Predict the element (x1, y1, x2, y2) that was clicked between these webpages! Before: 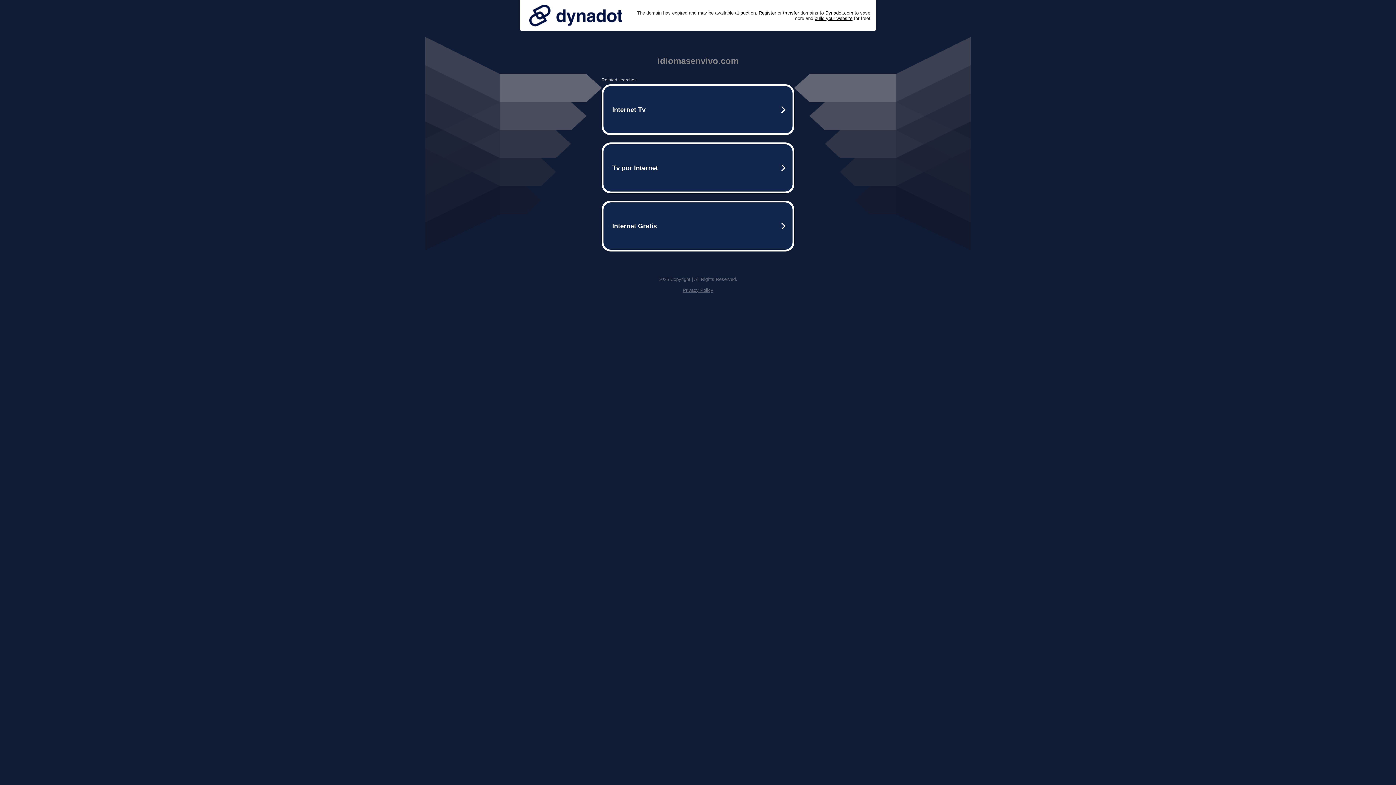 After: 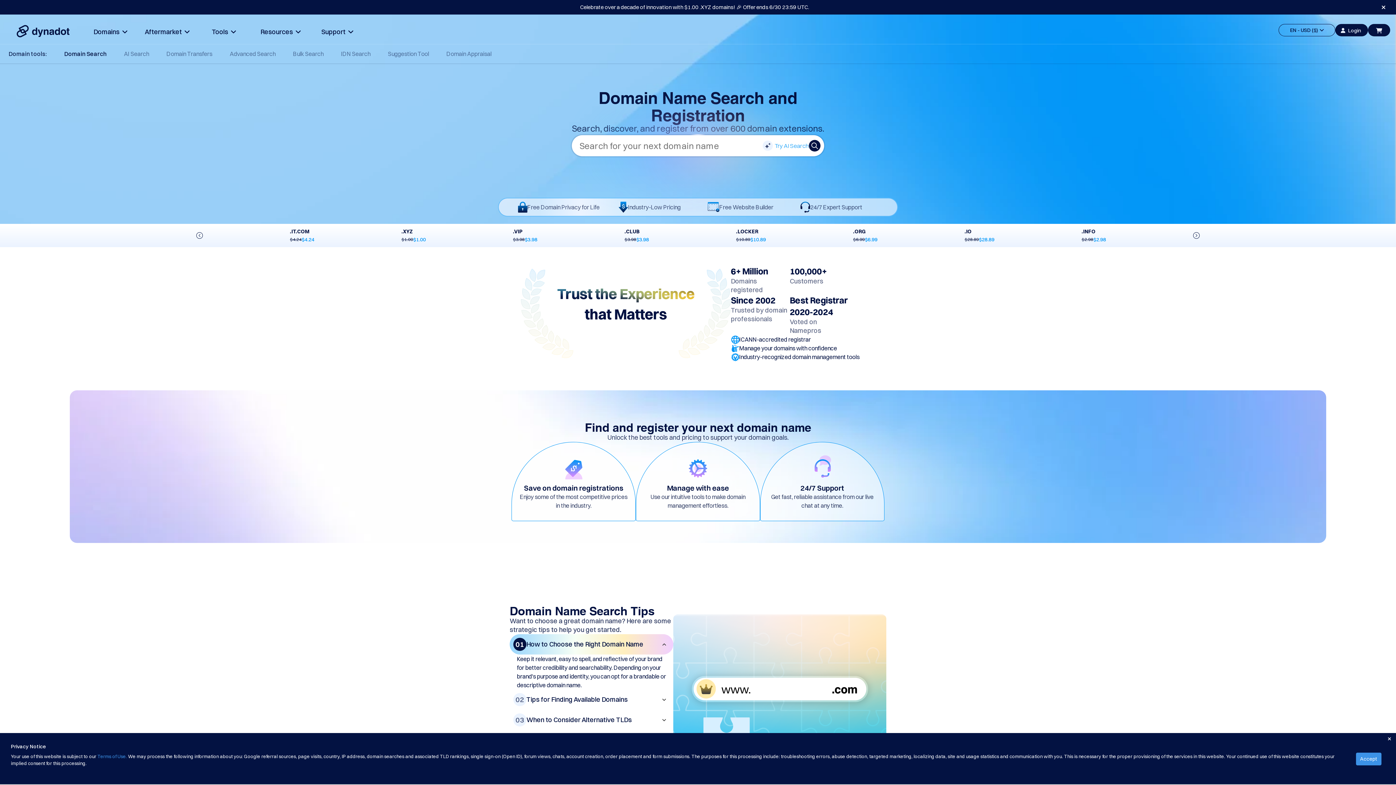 Action: bbox: (758, 10, 776, 15) label: Register